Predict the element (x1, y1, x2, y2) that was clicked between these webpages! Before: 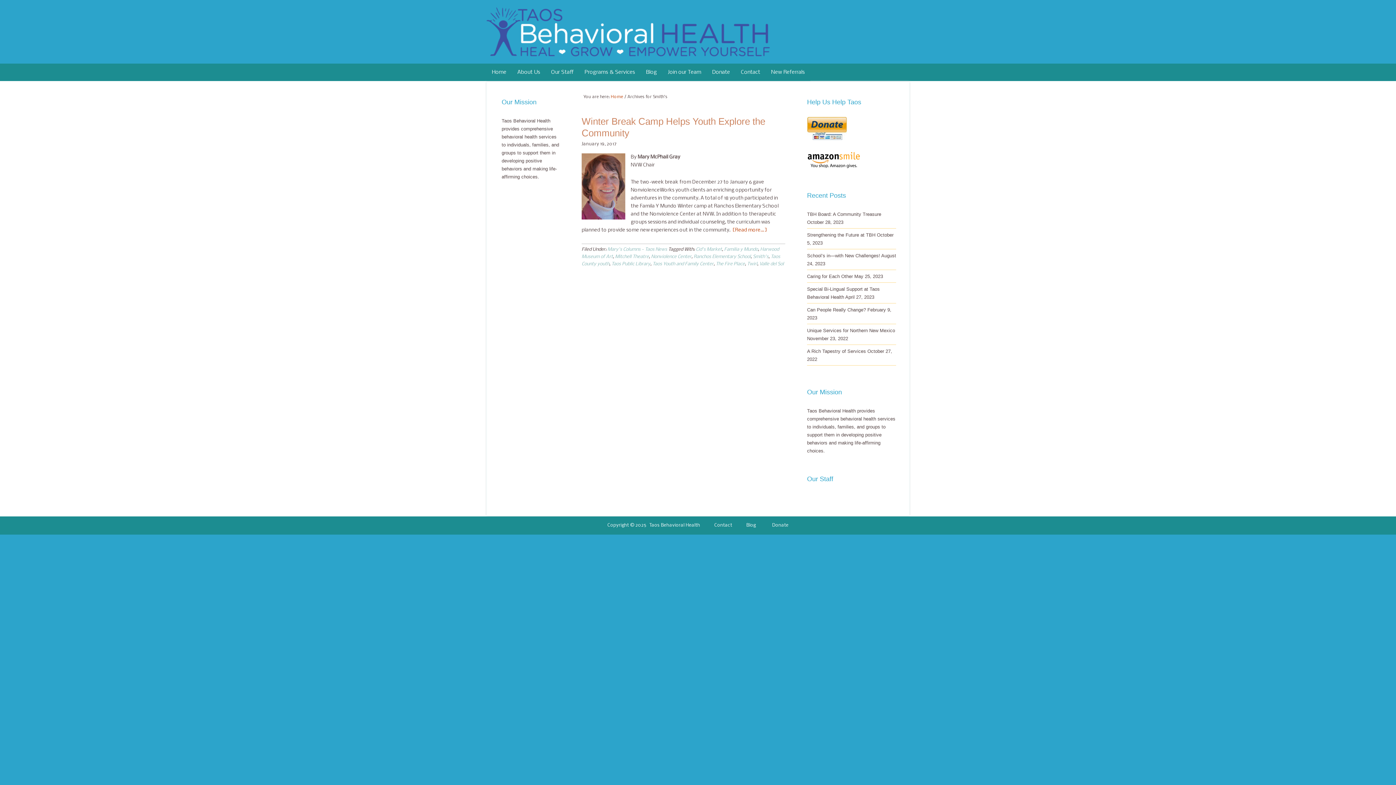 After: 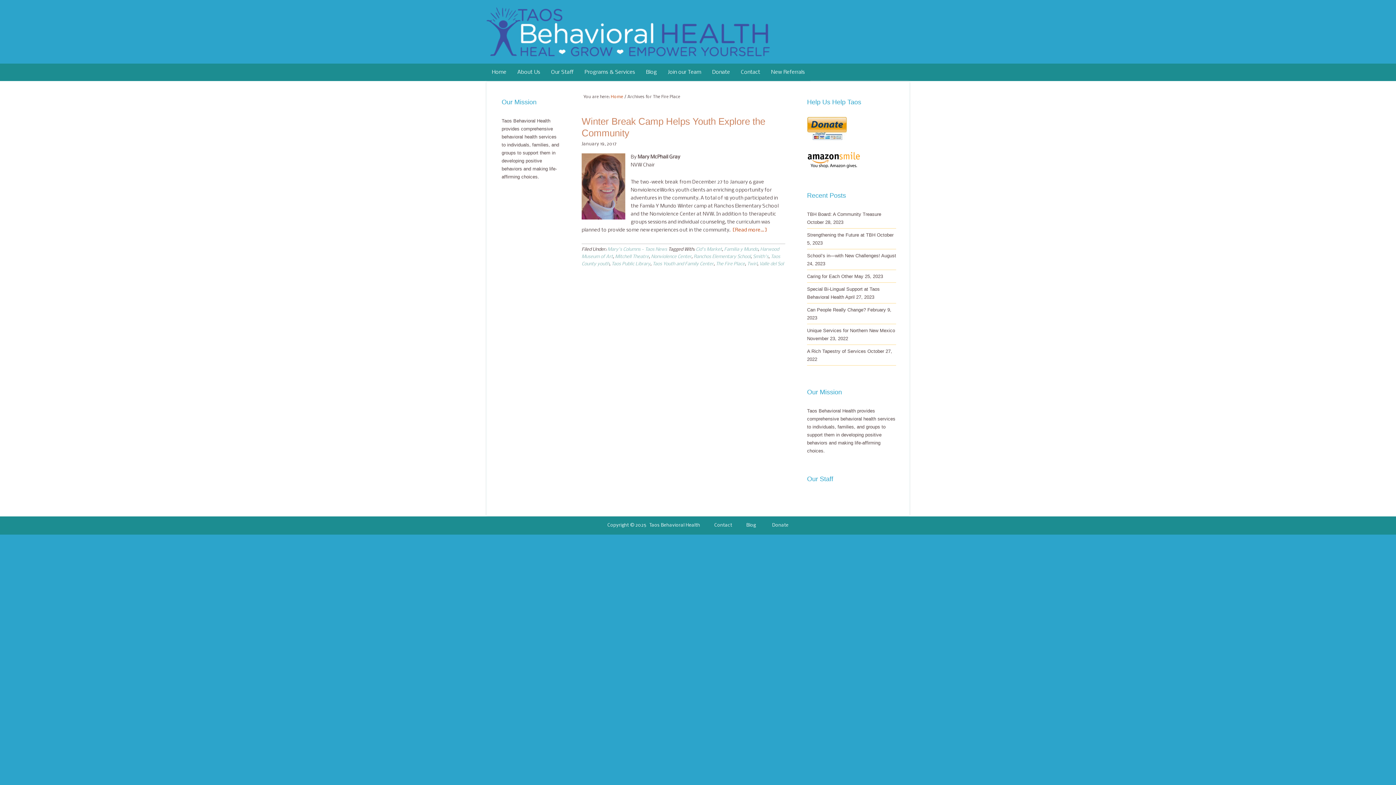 Action: label: The Fire Place bbox: (716, 261, 745, 266)